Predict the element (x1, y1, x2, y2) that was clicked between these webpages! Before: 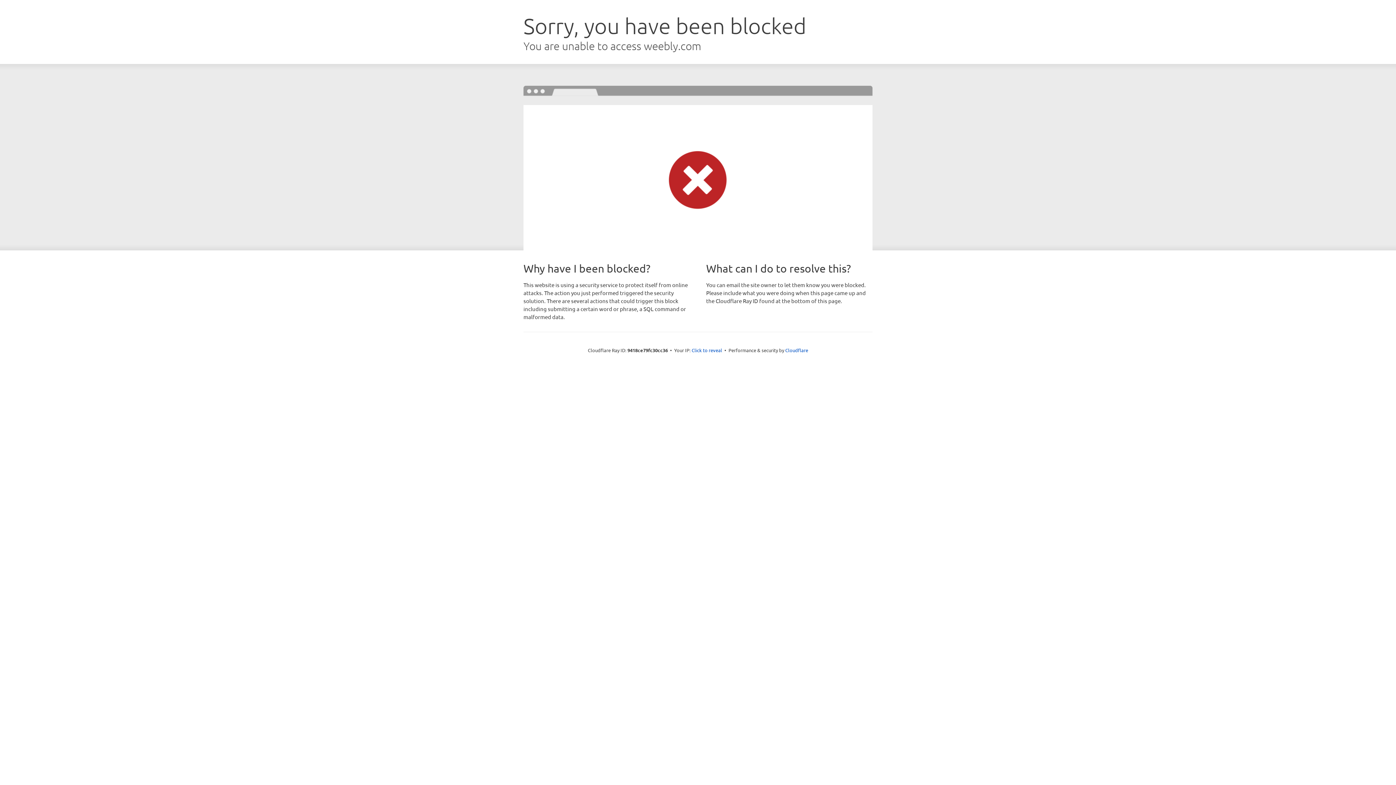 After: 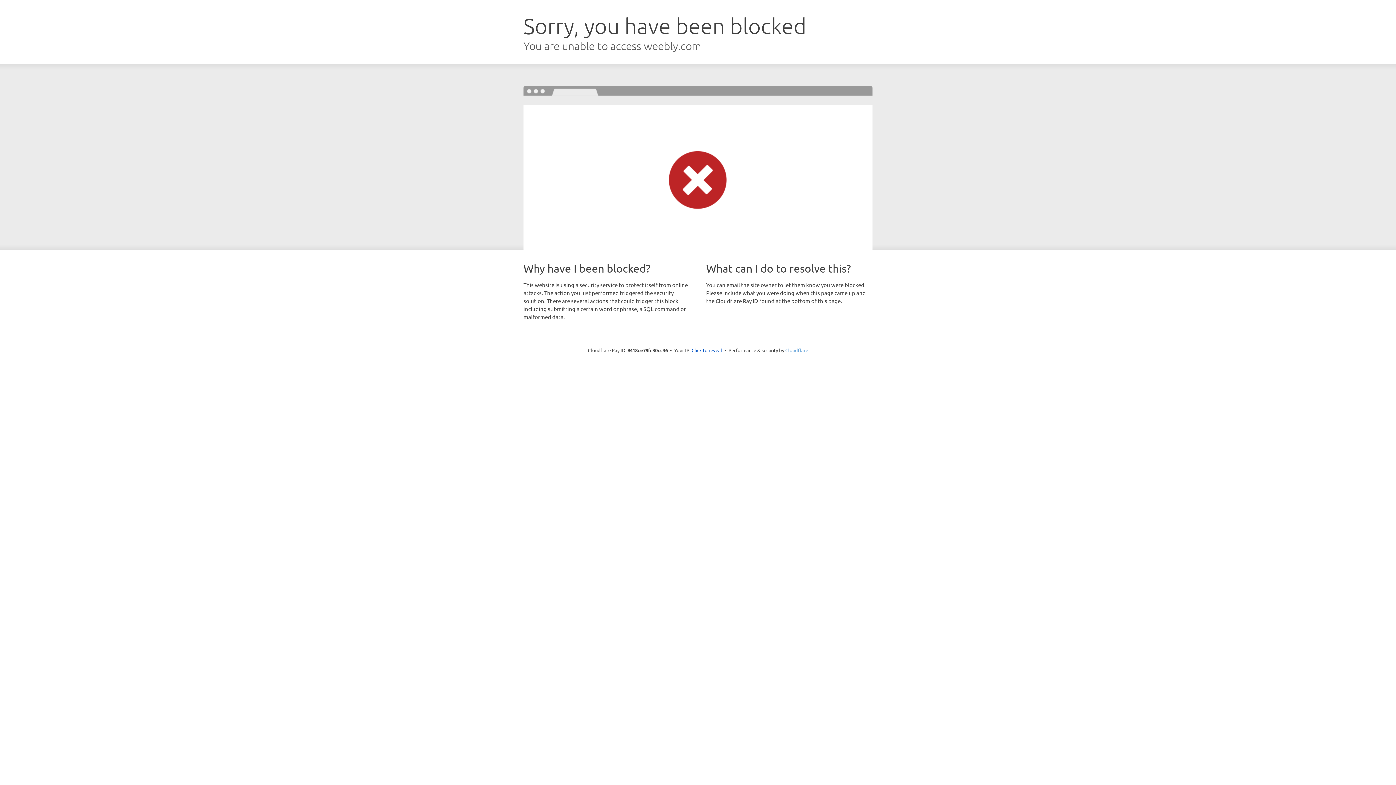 Action: label: Cloudflare bbox: (785, 347, 808, 353)